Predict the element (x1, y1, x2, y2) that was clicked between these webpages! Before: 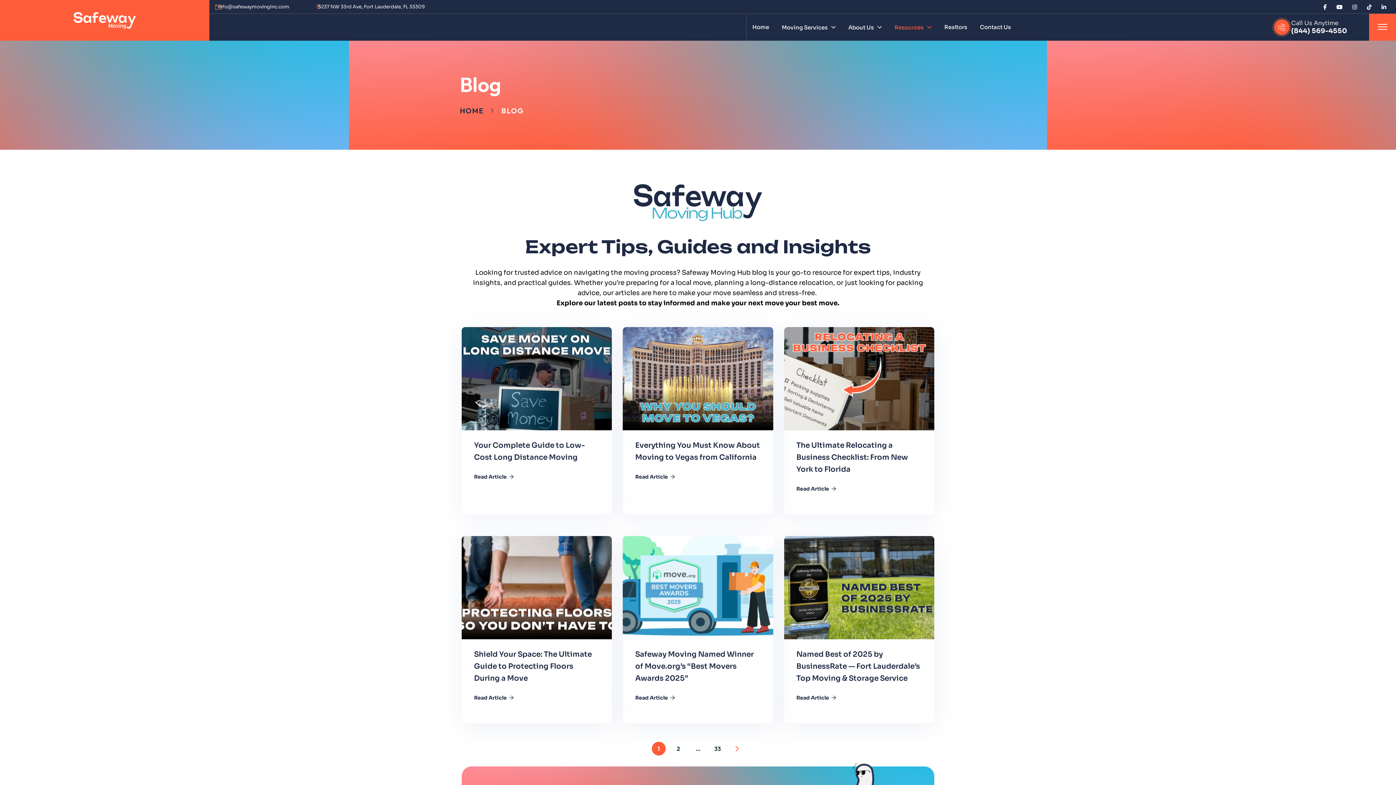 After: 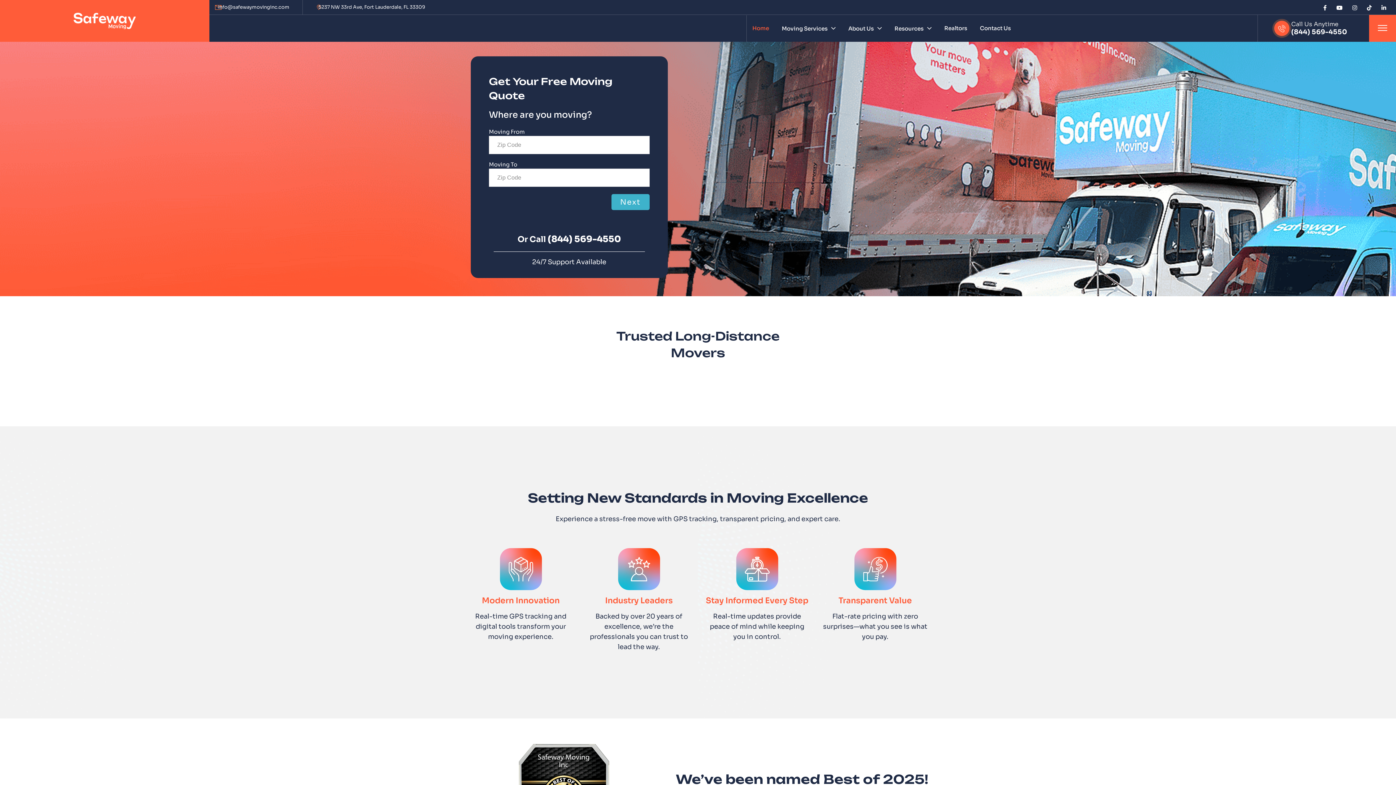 Action: bbox: (460, 106, 484, 115) label: HOME